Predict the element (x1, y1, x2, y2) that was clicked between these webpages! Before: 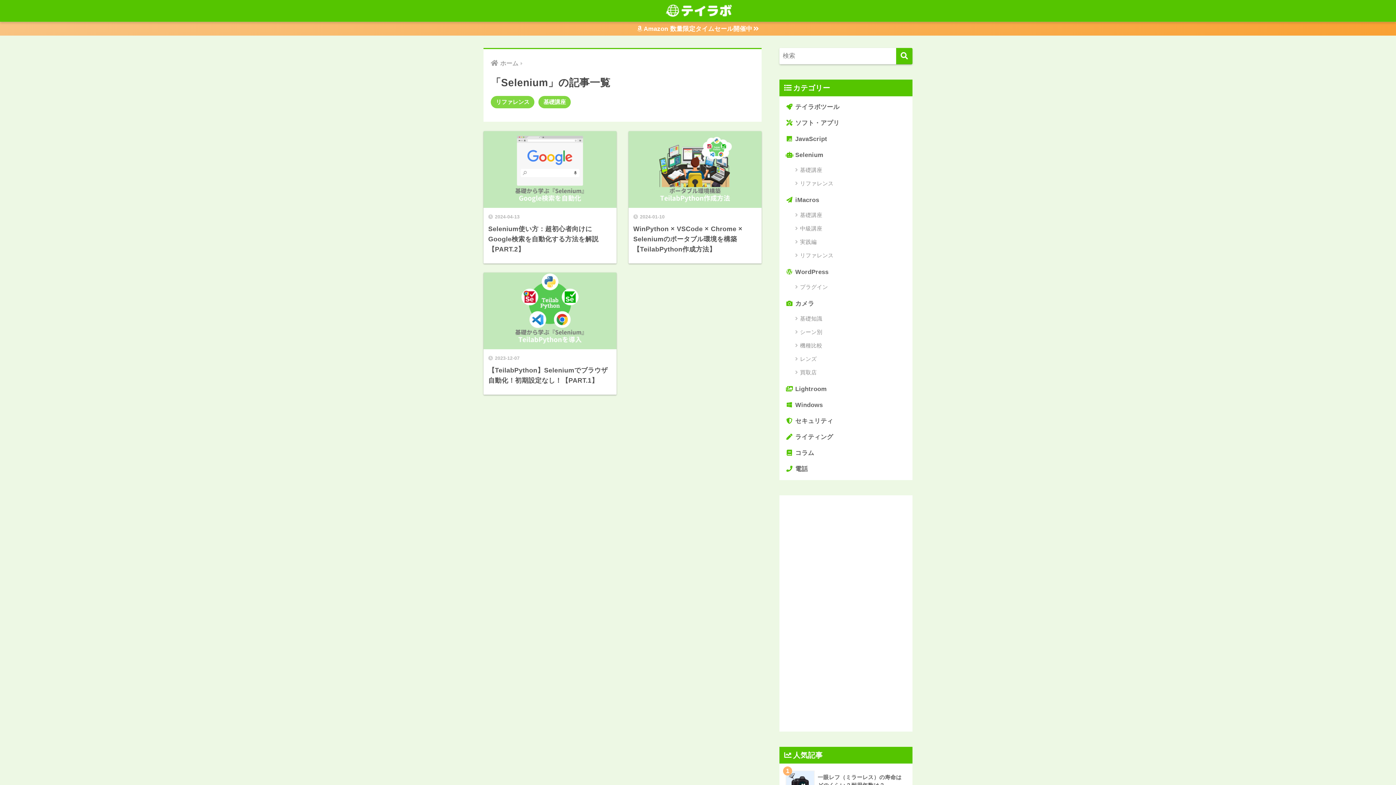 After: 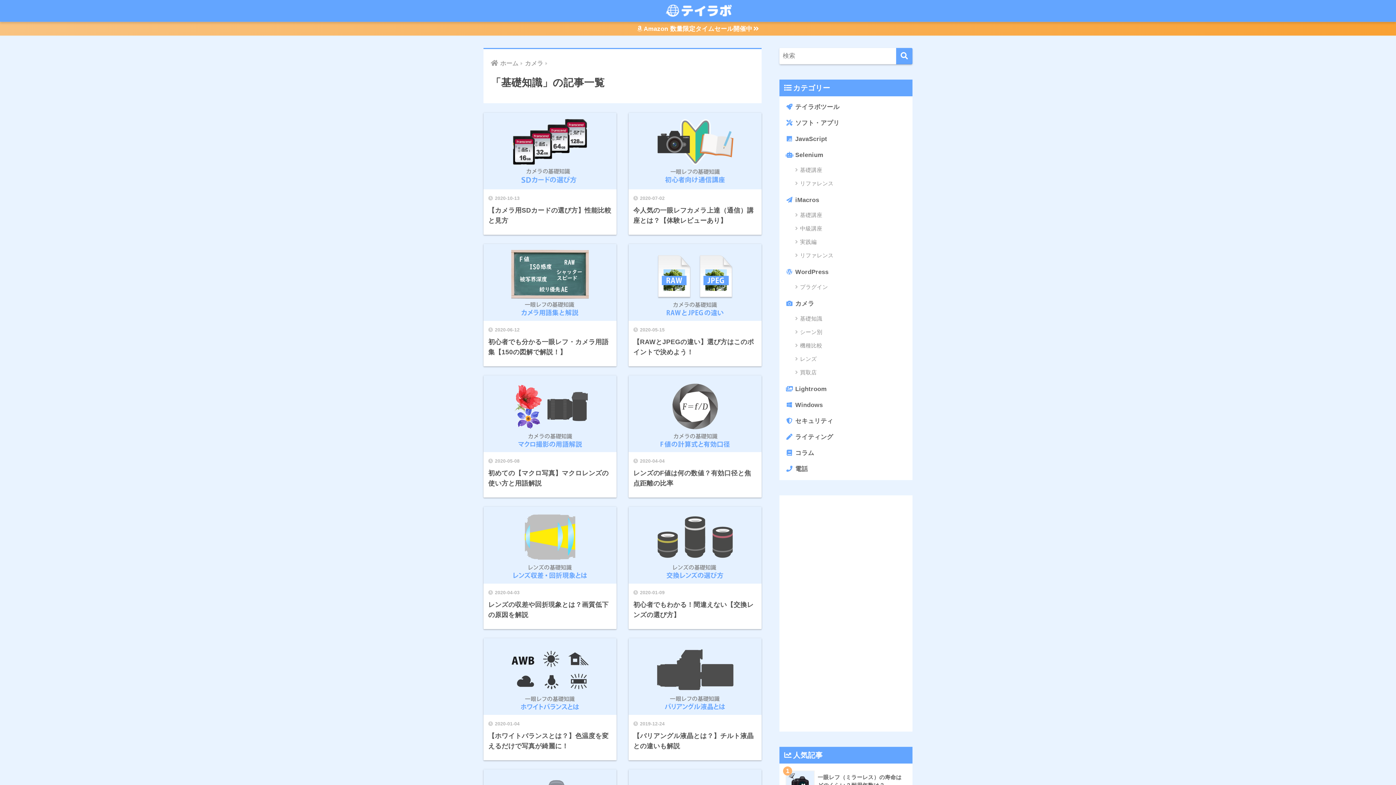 Action: bbox: (790, 312, 909, 325) label: 基礎知識